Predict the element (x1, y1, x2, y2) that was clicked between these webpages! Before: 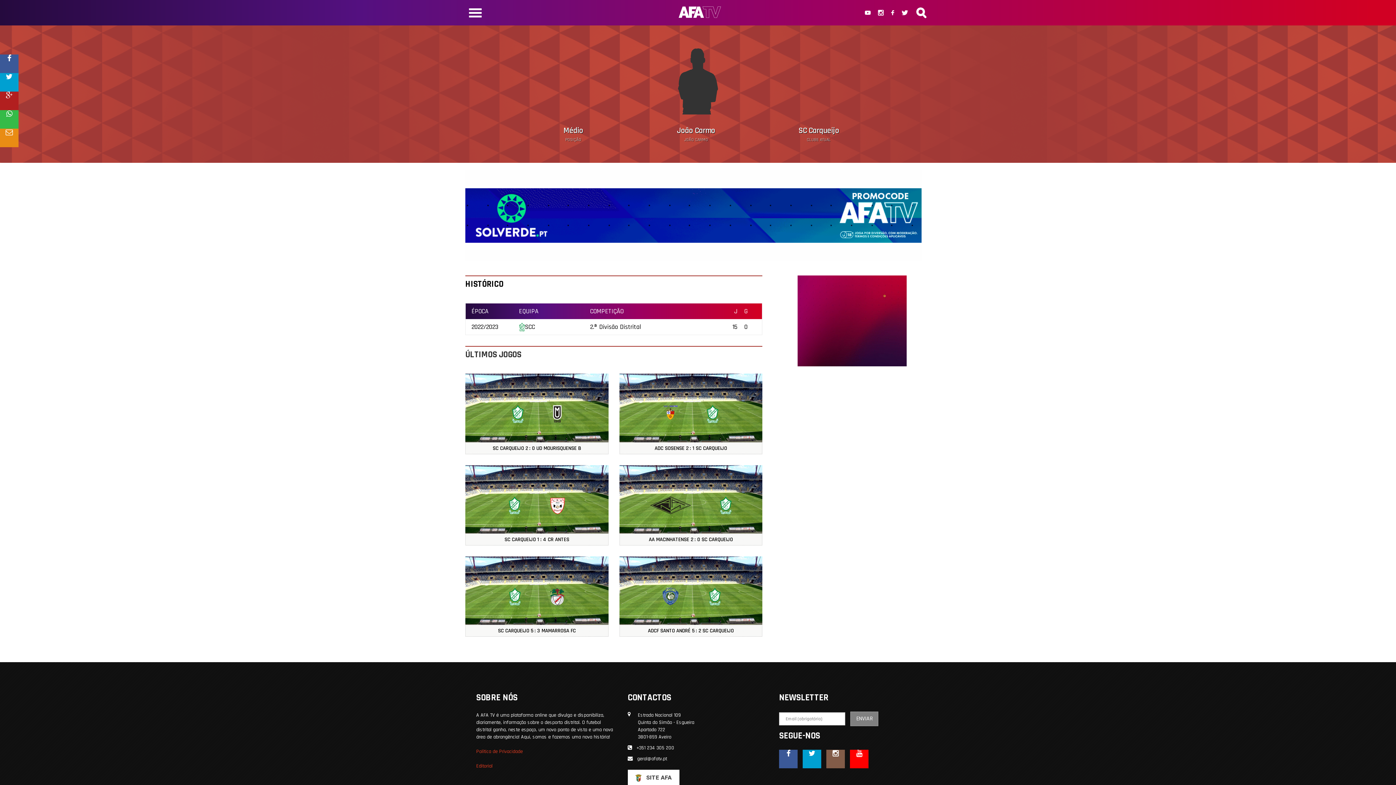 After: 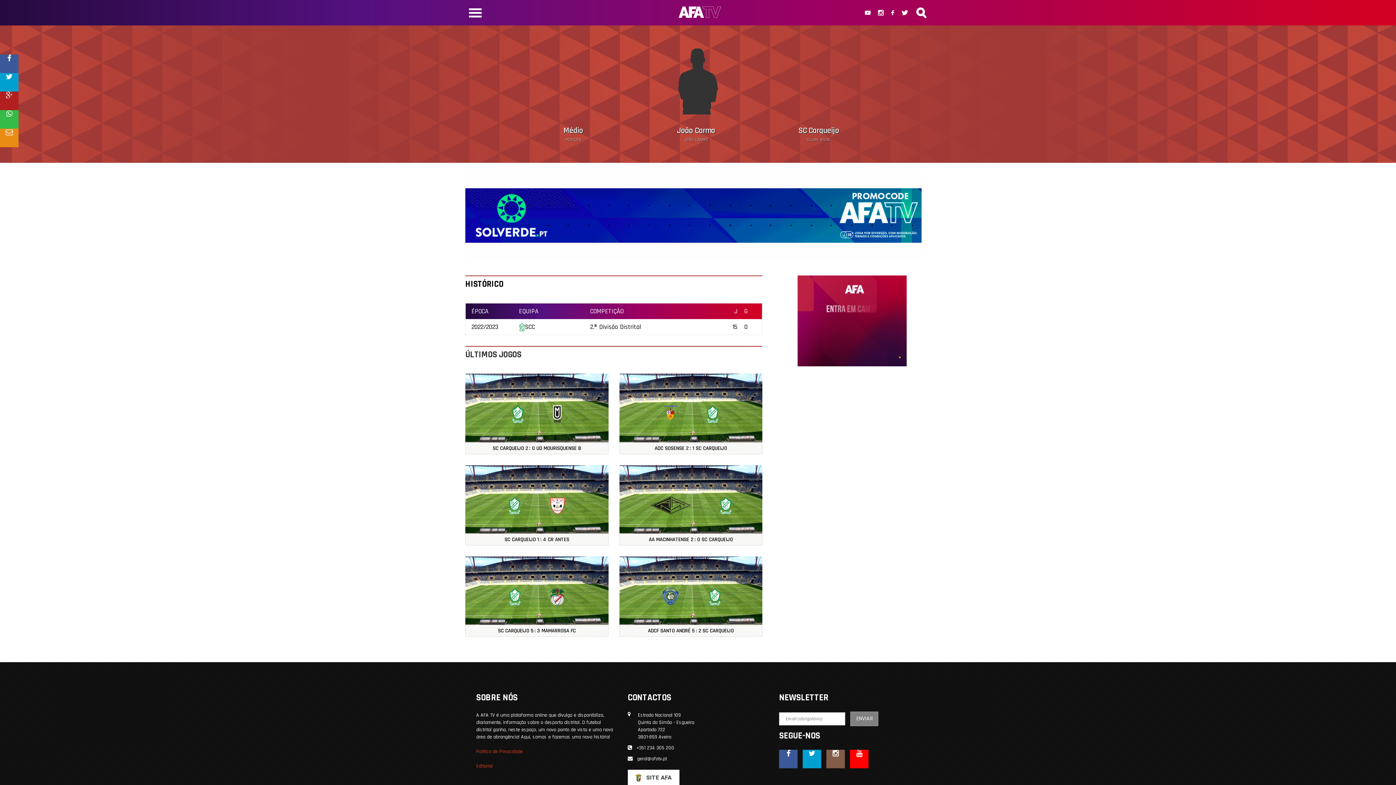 Action: bbox: (865, 8, 870, 16)